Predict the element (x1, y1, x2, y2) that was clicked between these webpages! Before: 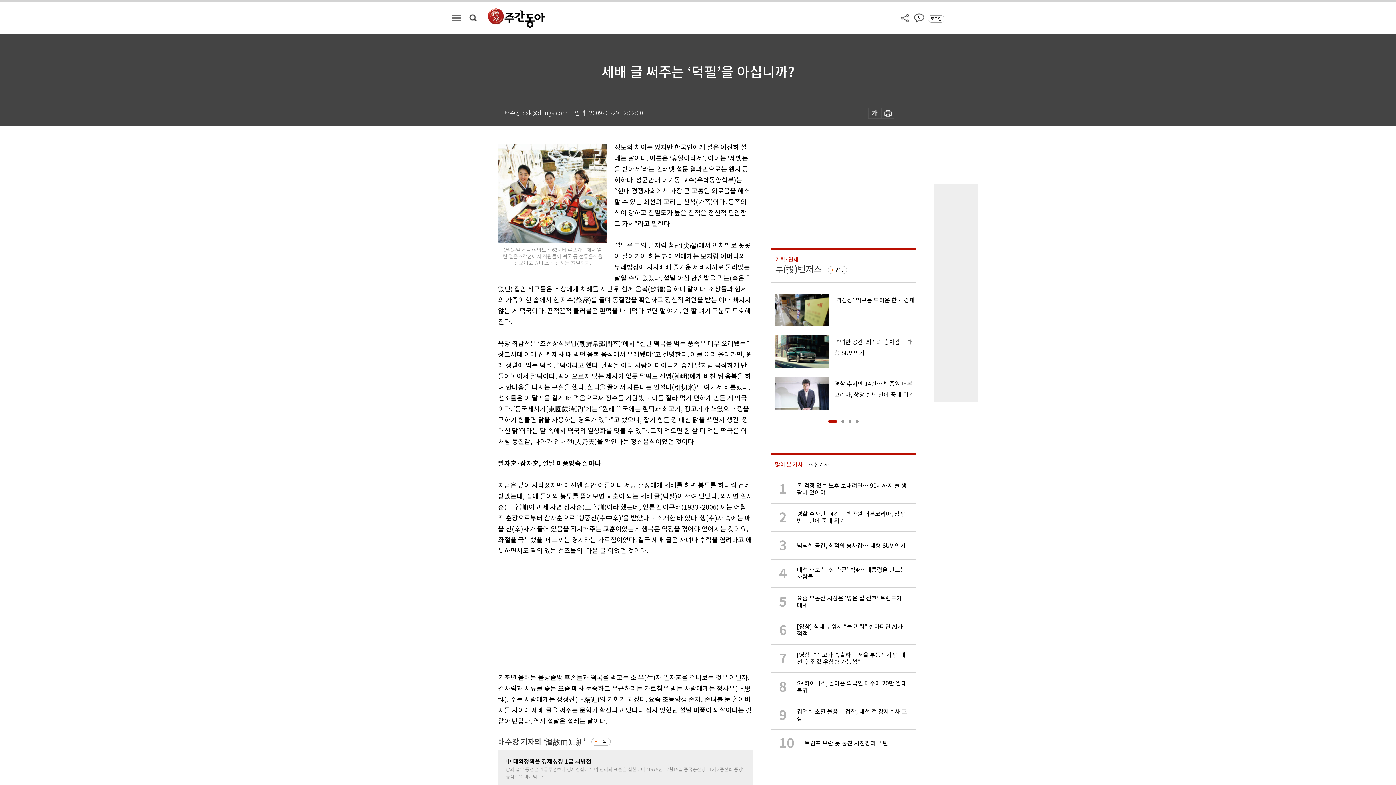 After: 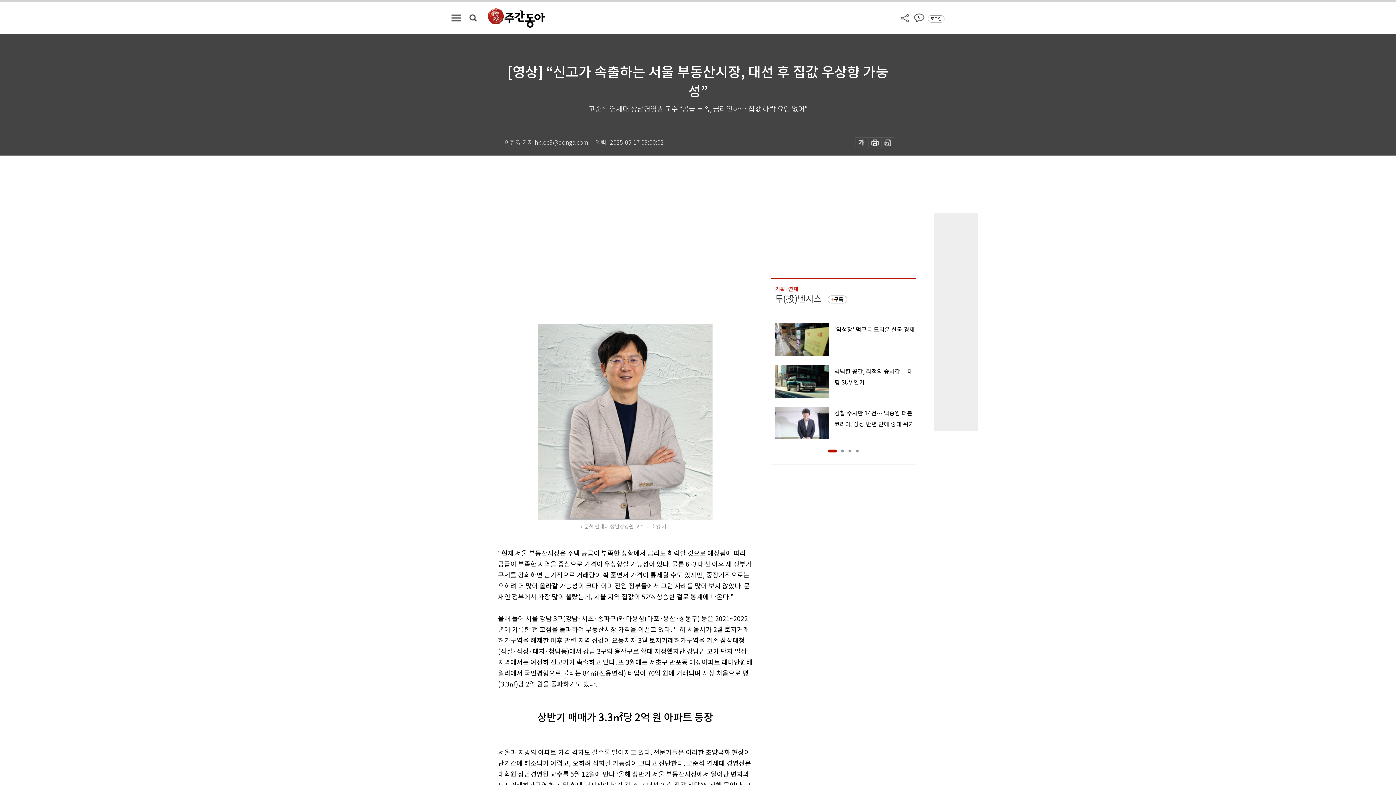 Action: label: 7

[영상] “신고가 속출하는 서울 부동산시장, 대선 후 집값 우상향 가능성” bbox: (770, 644, 916, 673)